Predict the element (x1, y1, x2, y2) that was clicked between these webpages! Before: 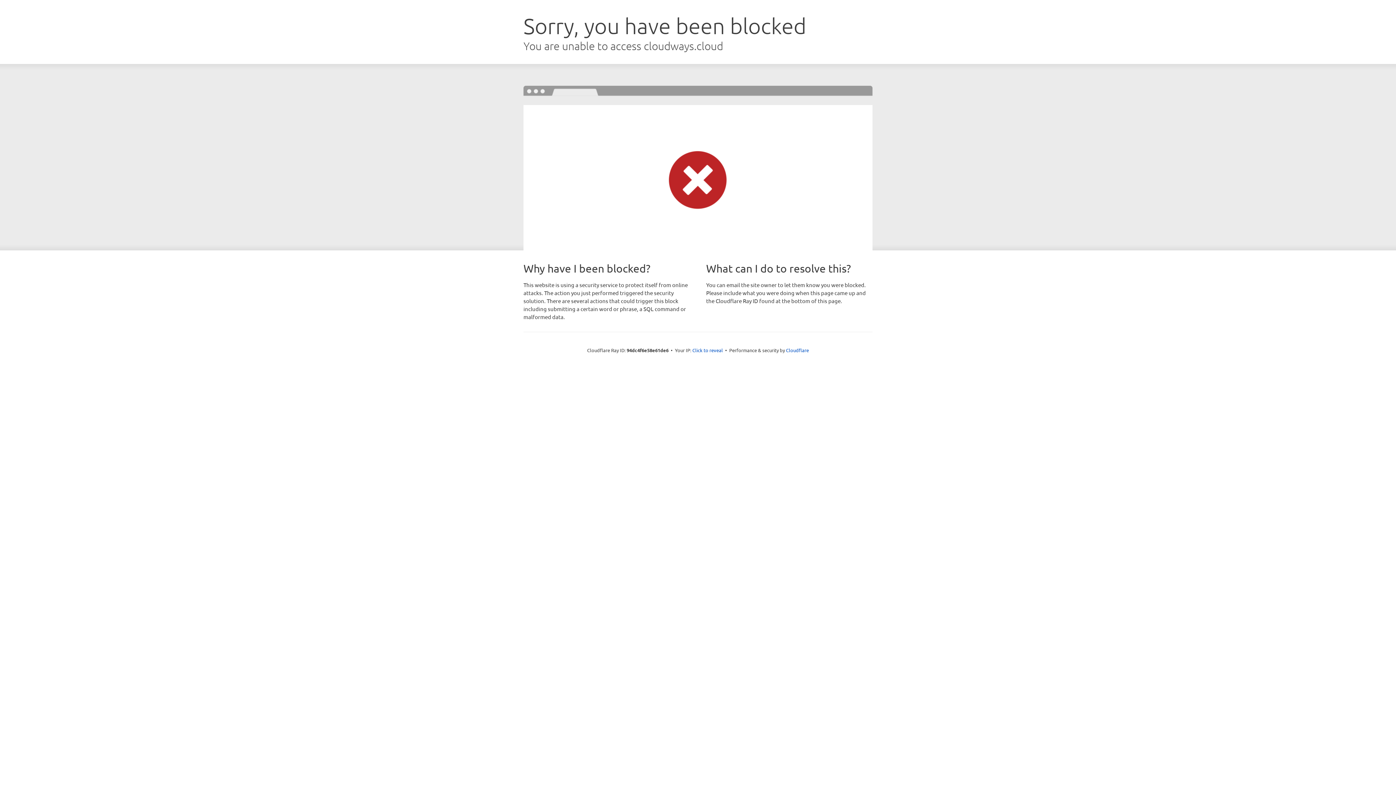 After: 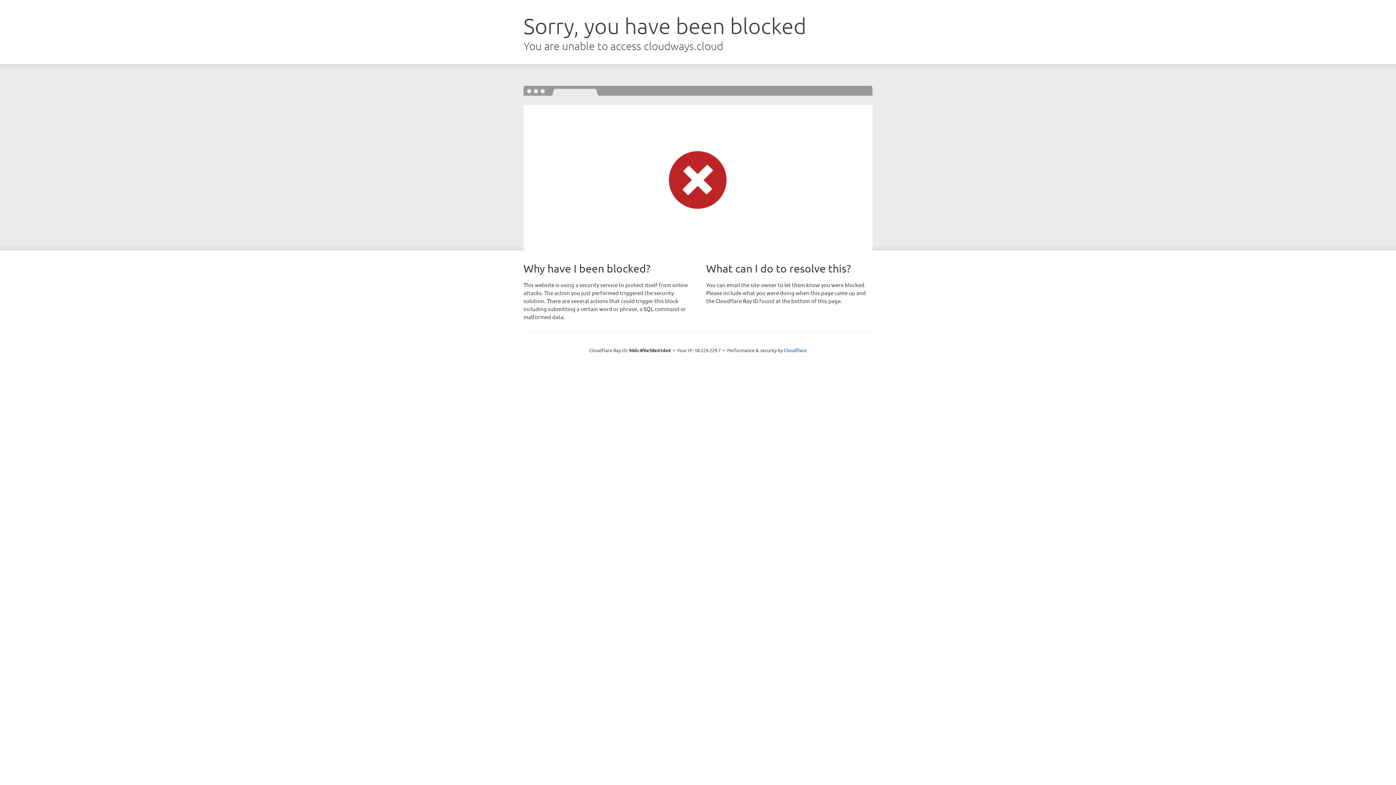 Action: label: Click to reveal bbox: (692, 346, 723, 353)